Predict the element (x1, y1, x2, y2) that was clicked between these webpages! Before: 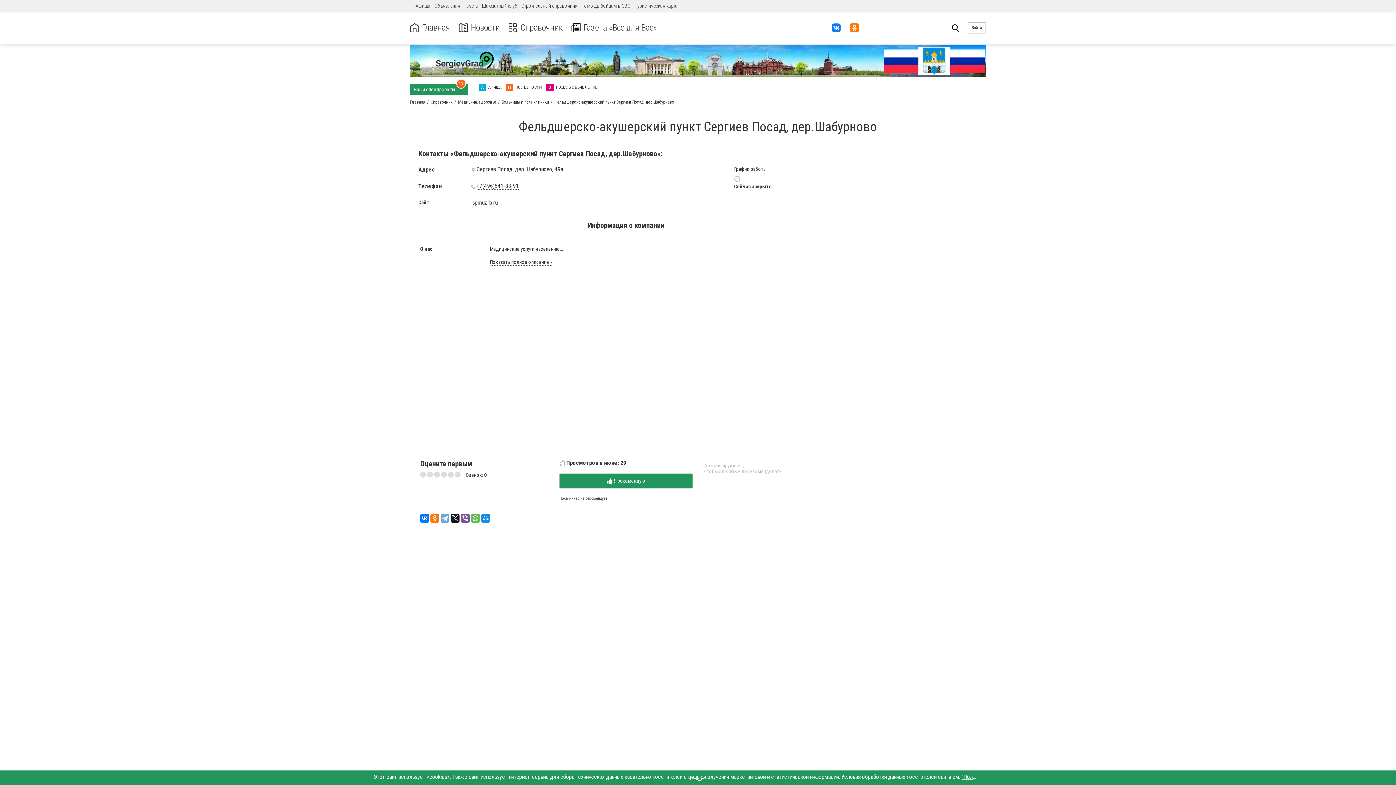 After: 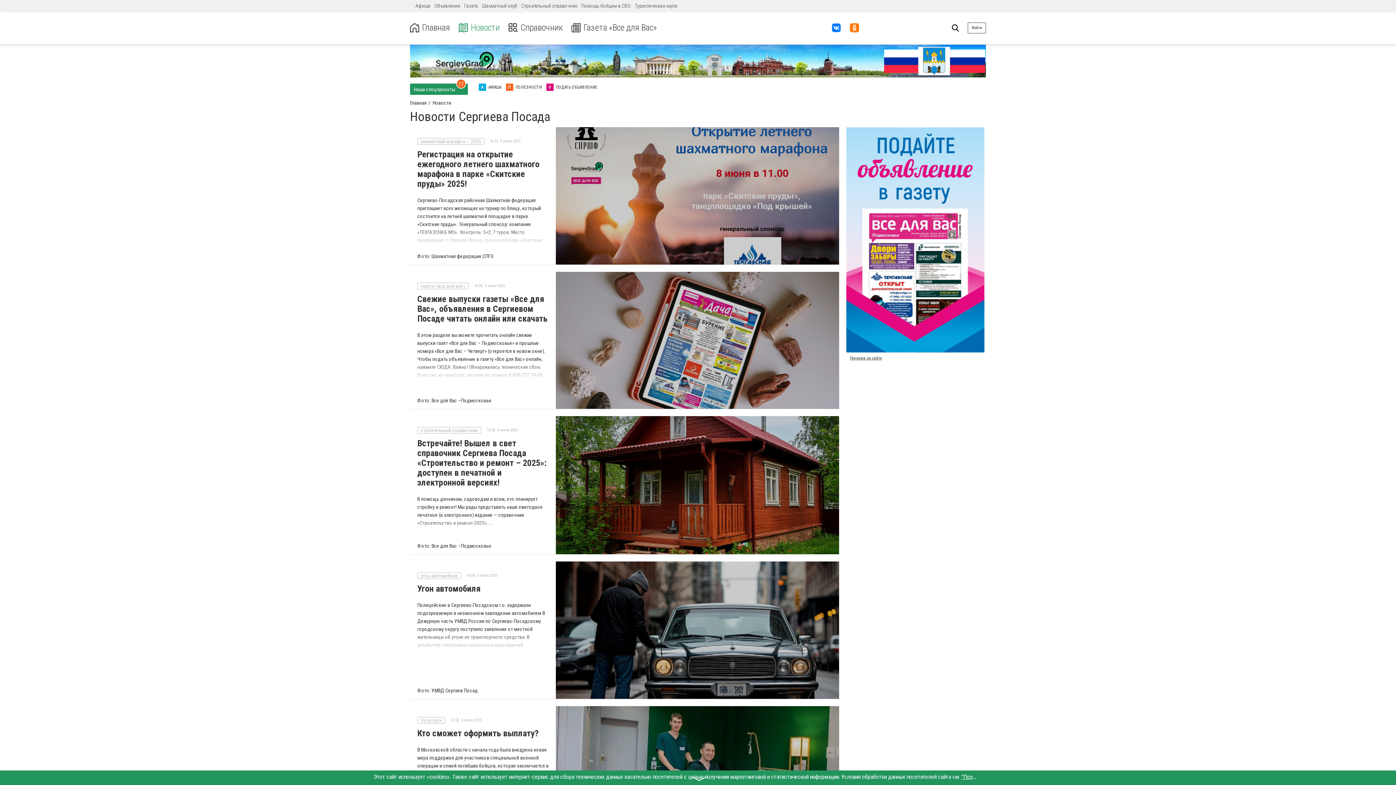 Action: bbox: (458, 22, 500, 32) label: Новости